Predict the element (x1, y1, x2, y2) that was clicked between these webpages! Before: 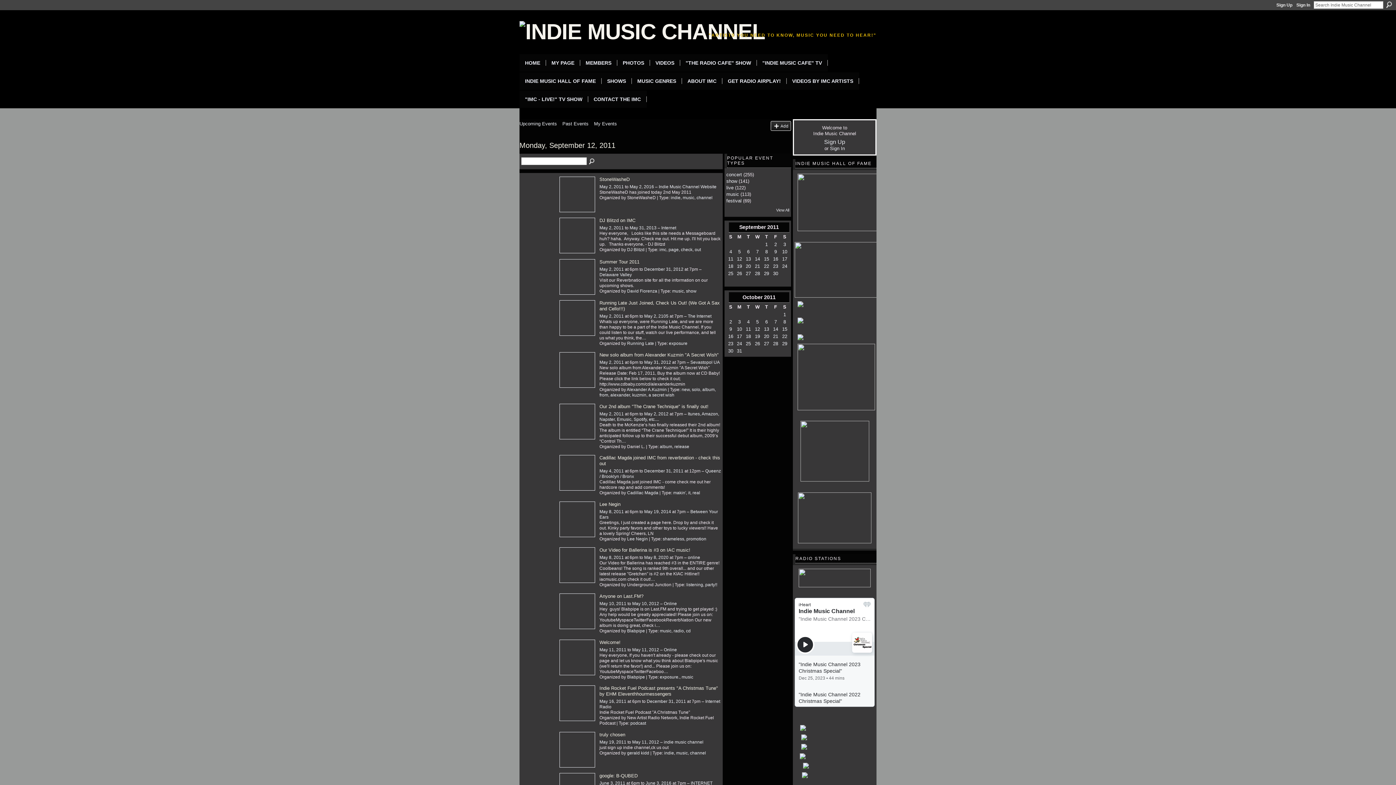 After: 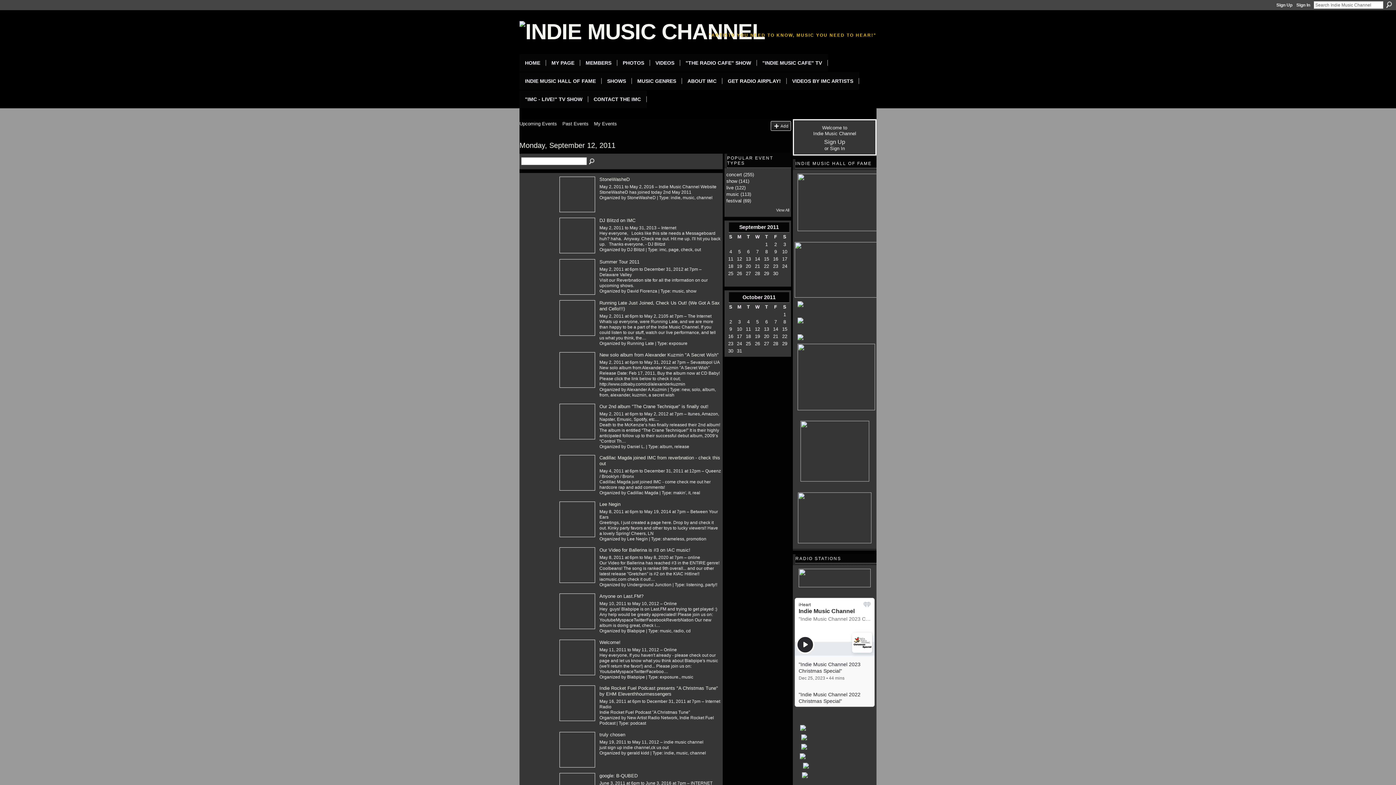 Action: bbox: (794, 568, 874, 587)